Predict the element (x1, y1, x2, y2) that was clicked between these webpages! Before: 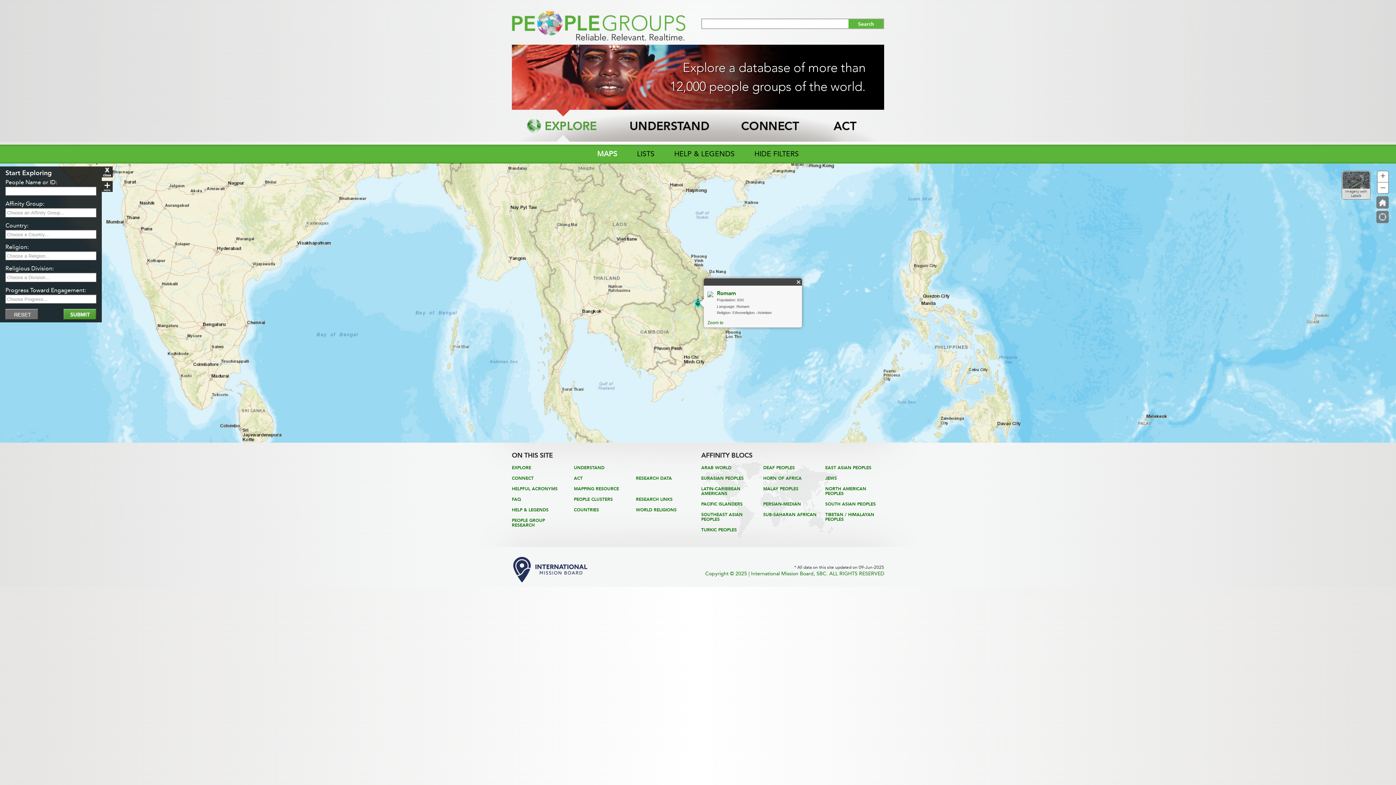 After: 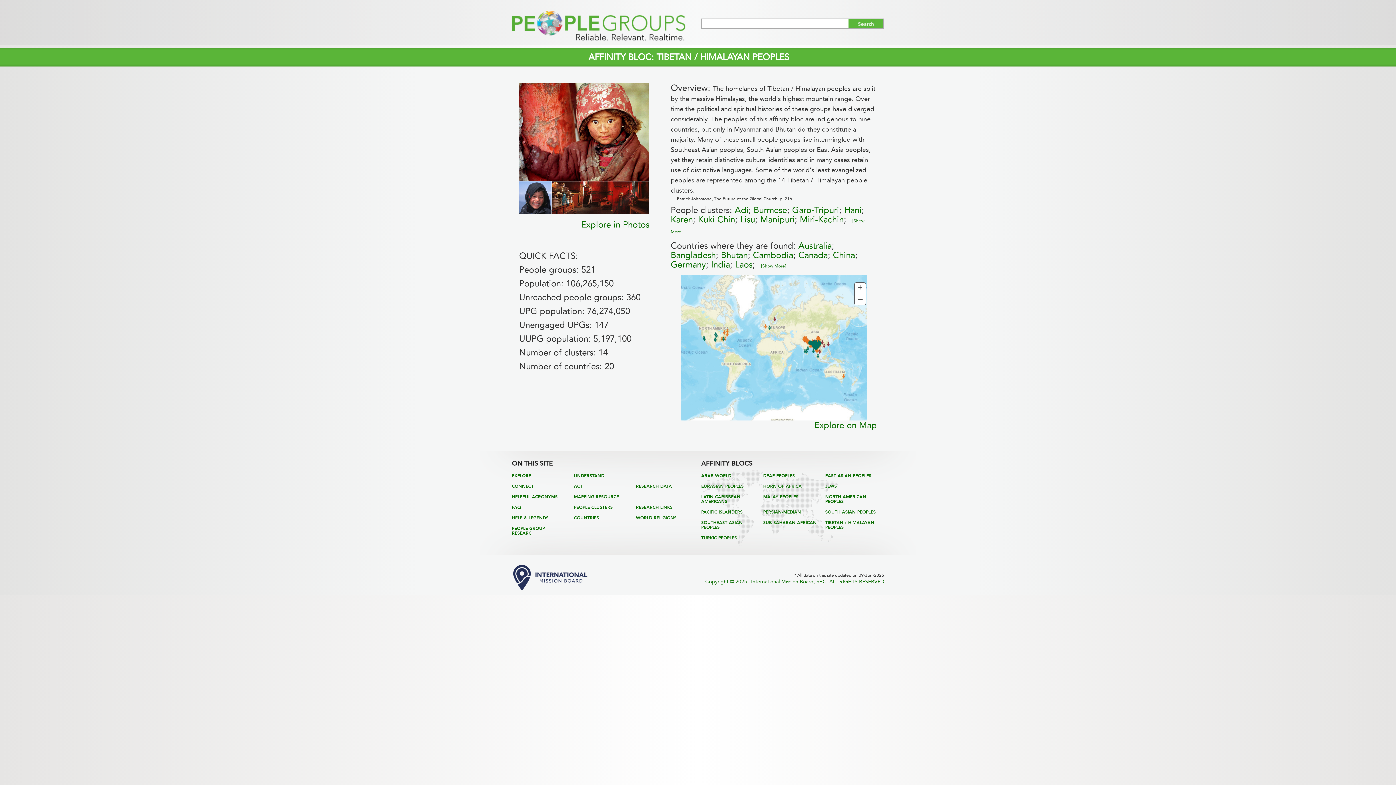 Action: label: TIBETAN / HIMALAYAN PEOPLES bbox: (825, 512, 874, 522)